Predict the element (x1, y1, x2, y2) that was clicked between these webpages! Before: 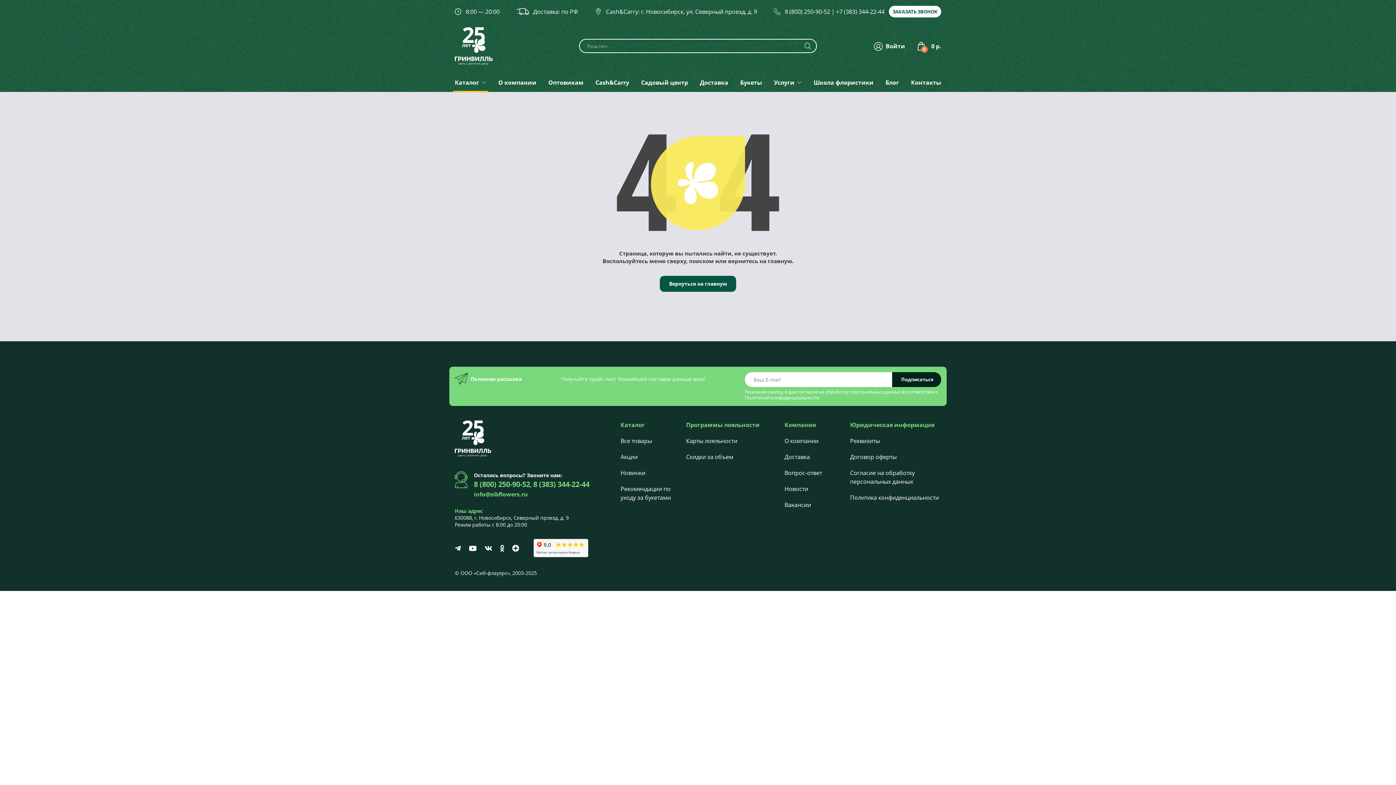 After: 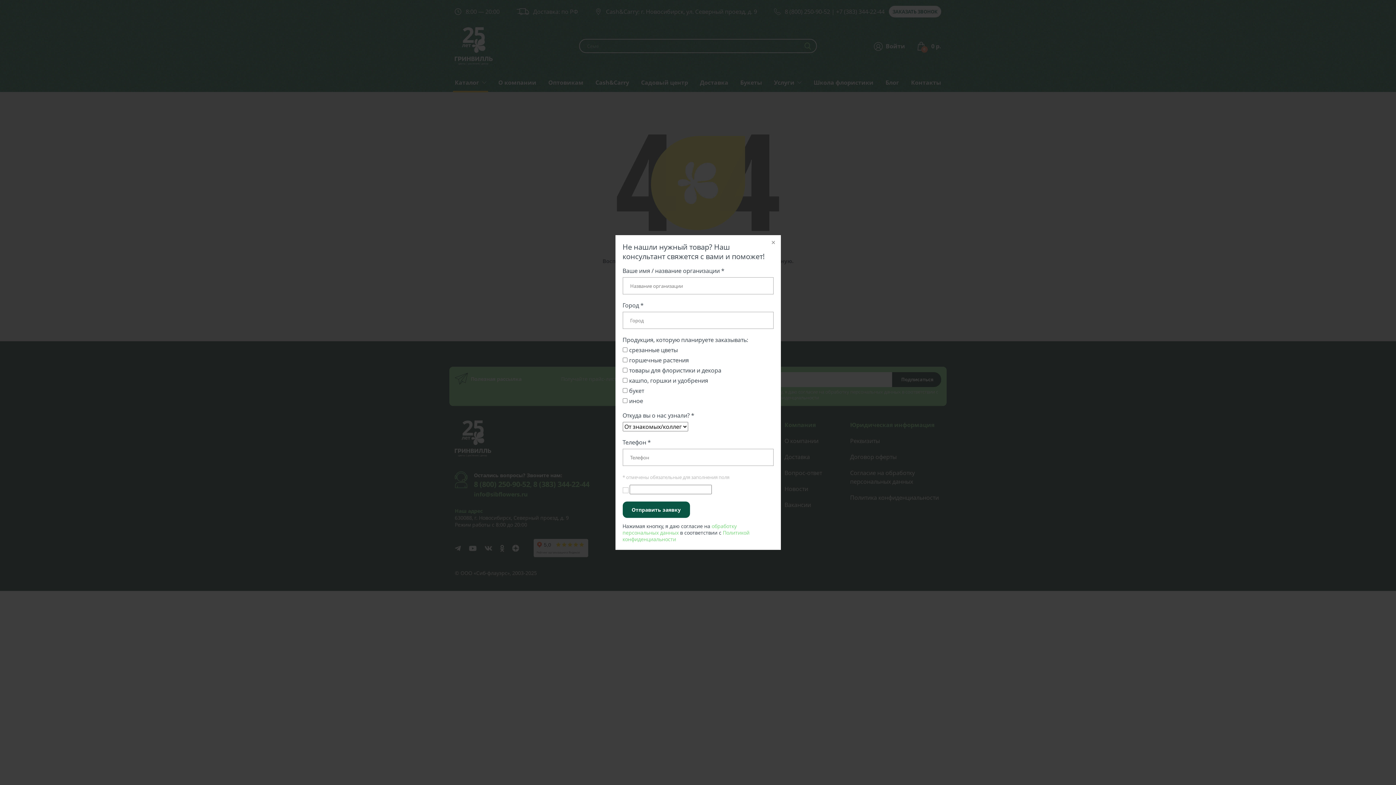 Action: bbox: (889, 5, 941, 17) label: ЗАКАЗАТЬ ЗВОНОК